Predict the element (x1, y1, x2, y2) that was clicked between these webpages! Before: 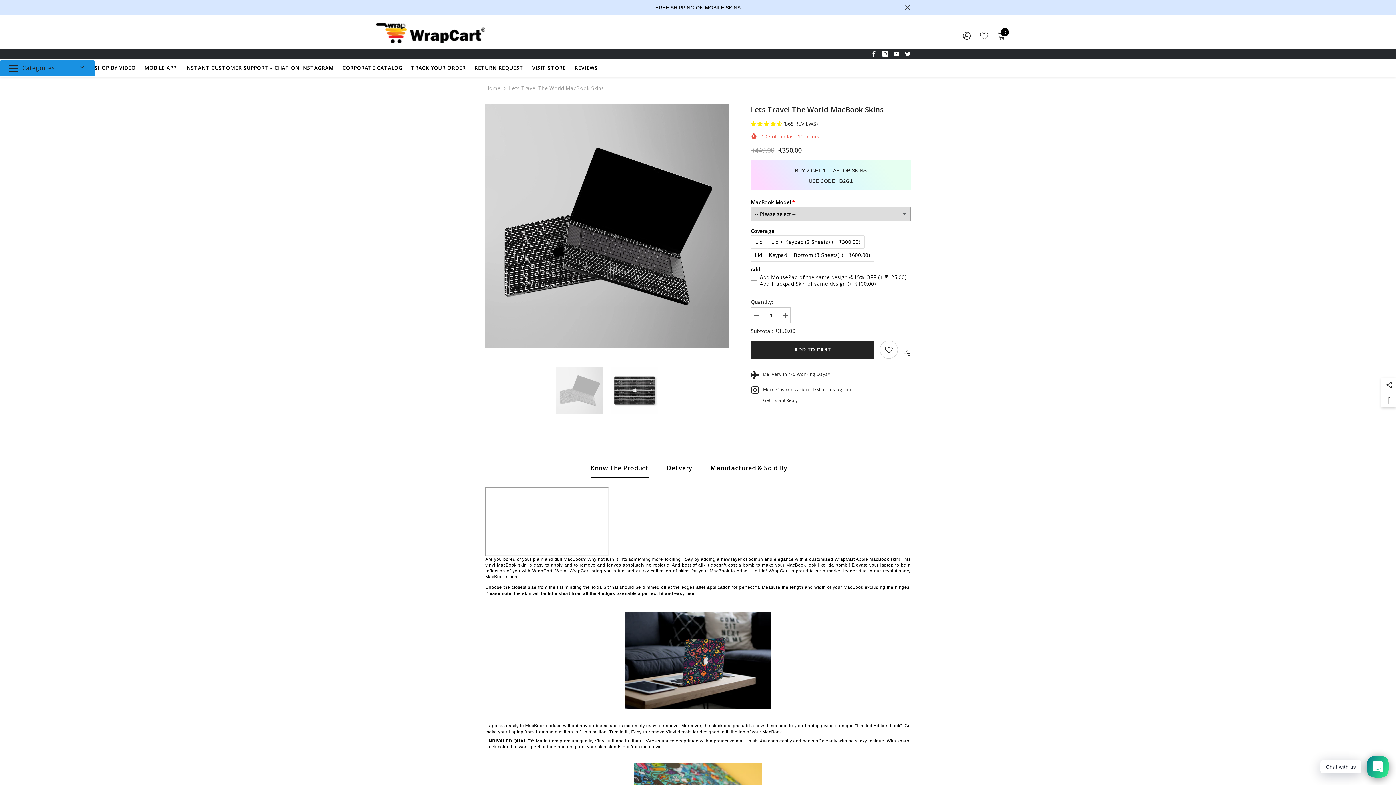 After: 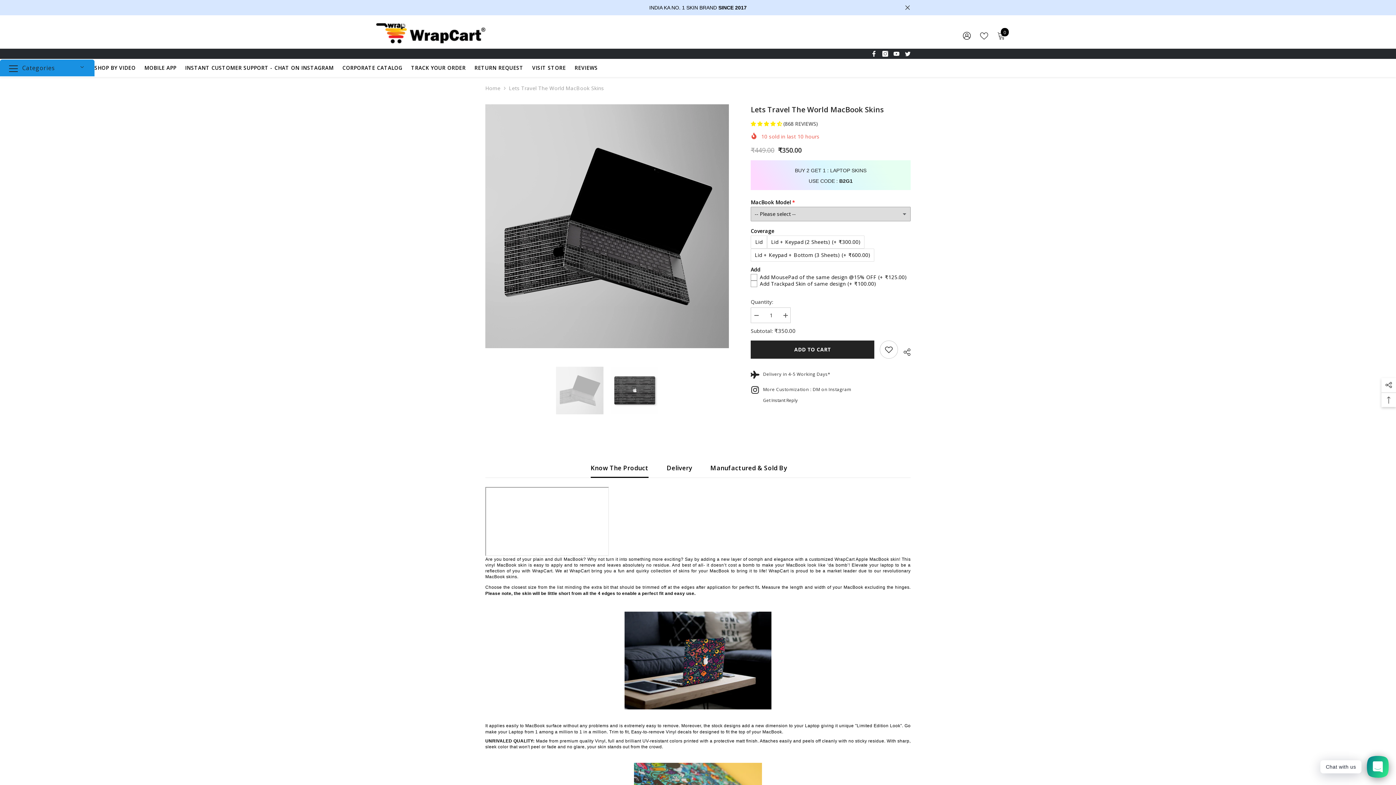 Action: bbox: (750, 120, 783, 127) label: 4.72 stars